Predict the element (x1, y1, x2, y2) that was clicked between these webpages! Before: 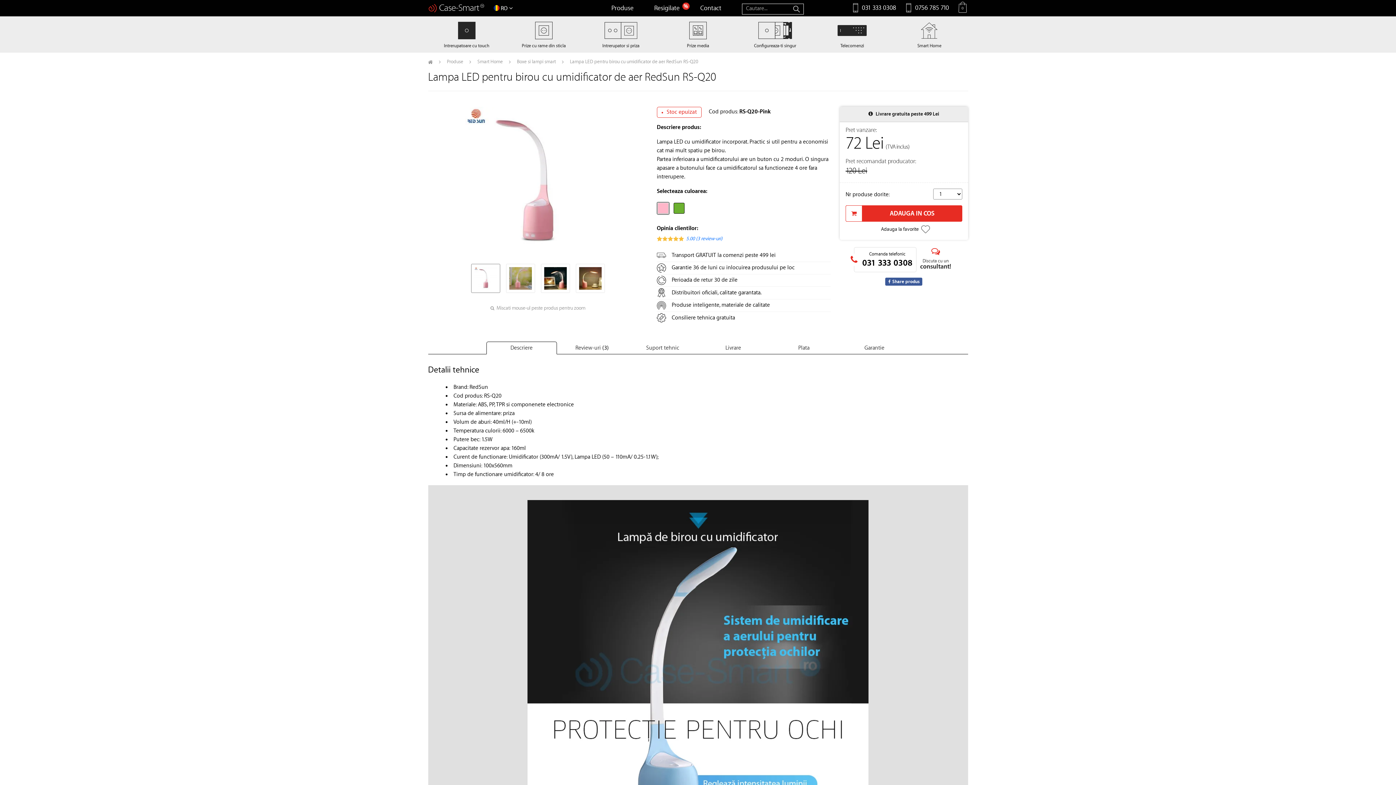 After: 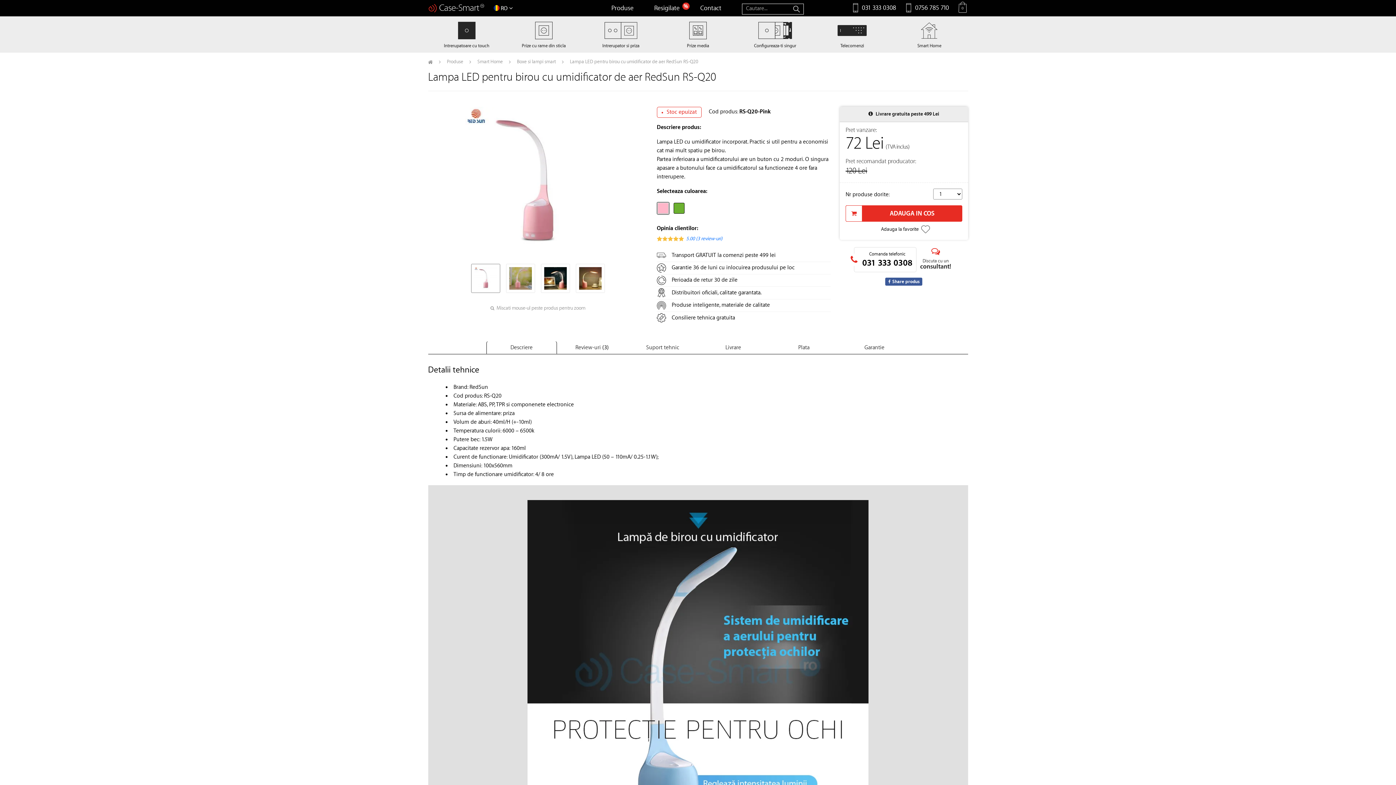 Action: label: Descriere bbox: (486, 342, 556, 355)